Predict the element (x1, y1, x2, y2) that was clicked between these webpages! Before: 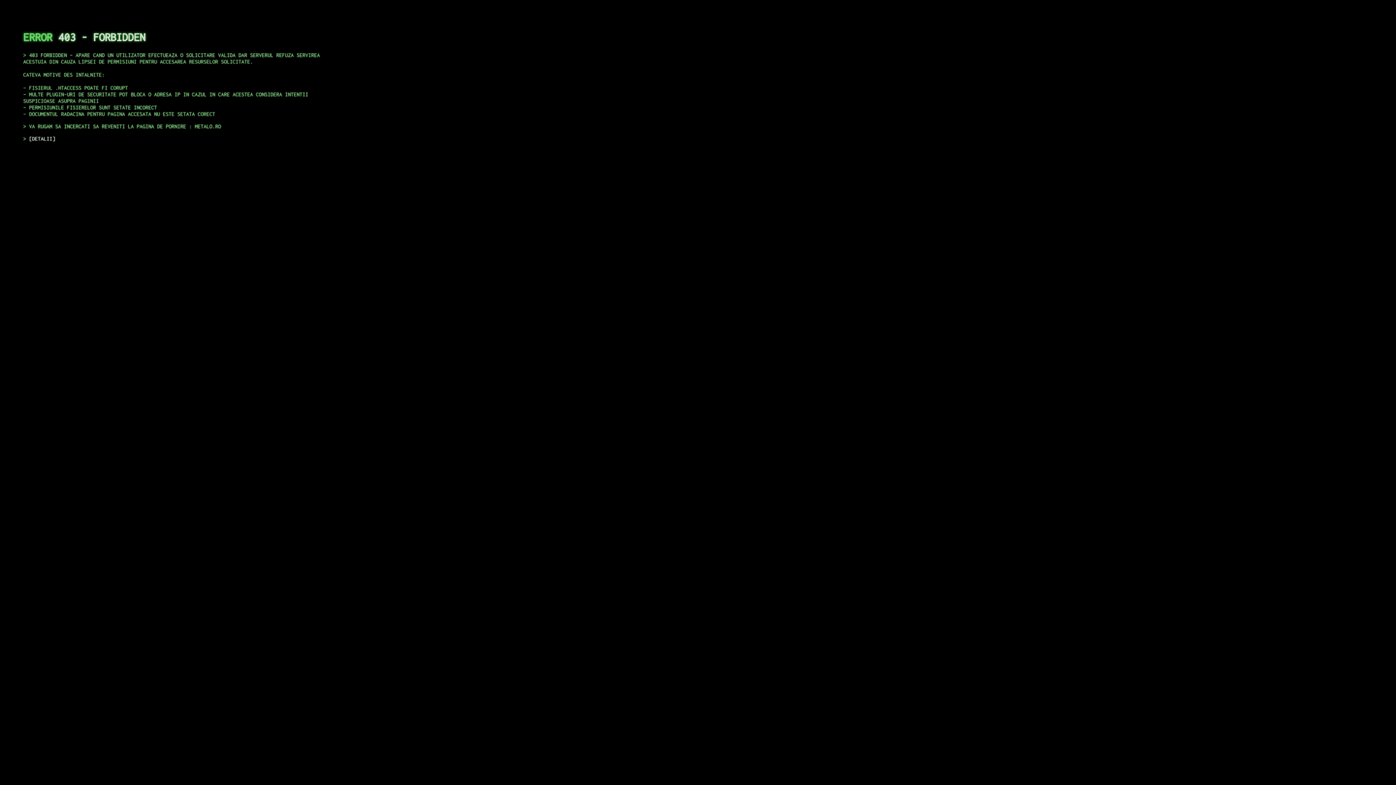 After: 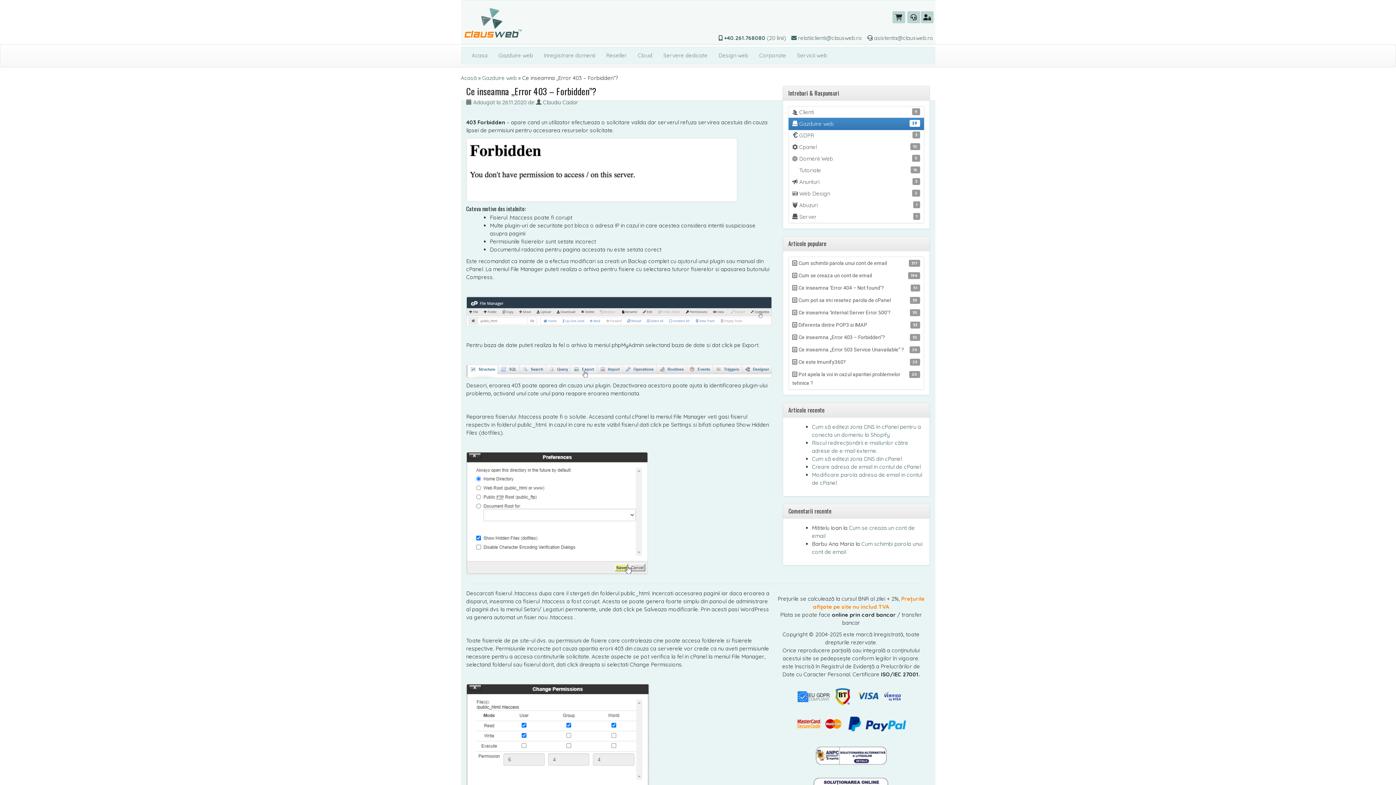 Action: label: DETALII bbox: (29, 135, 55, 141)